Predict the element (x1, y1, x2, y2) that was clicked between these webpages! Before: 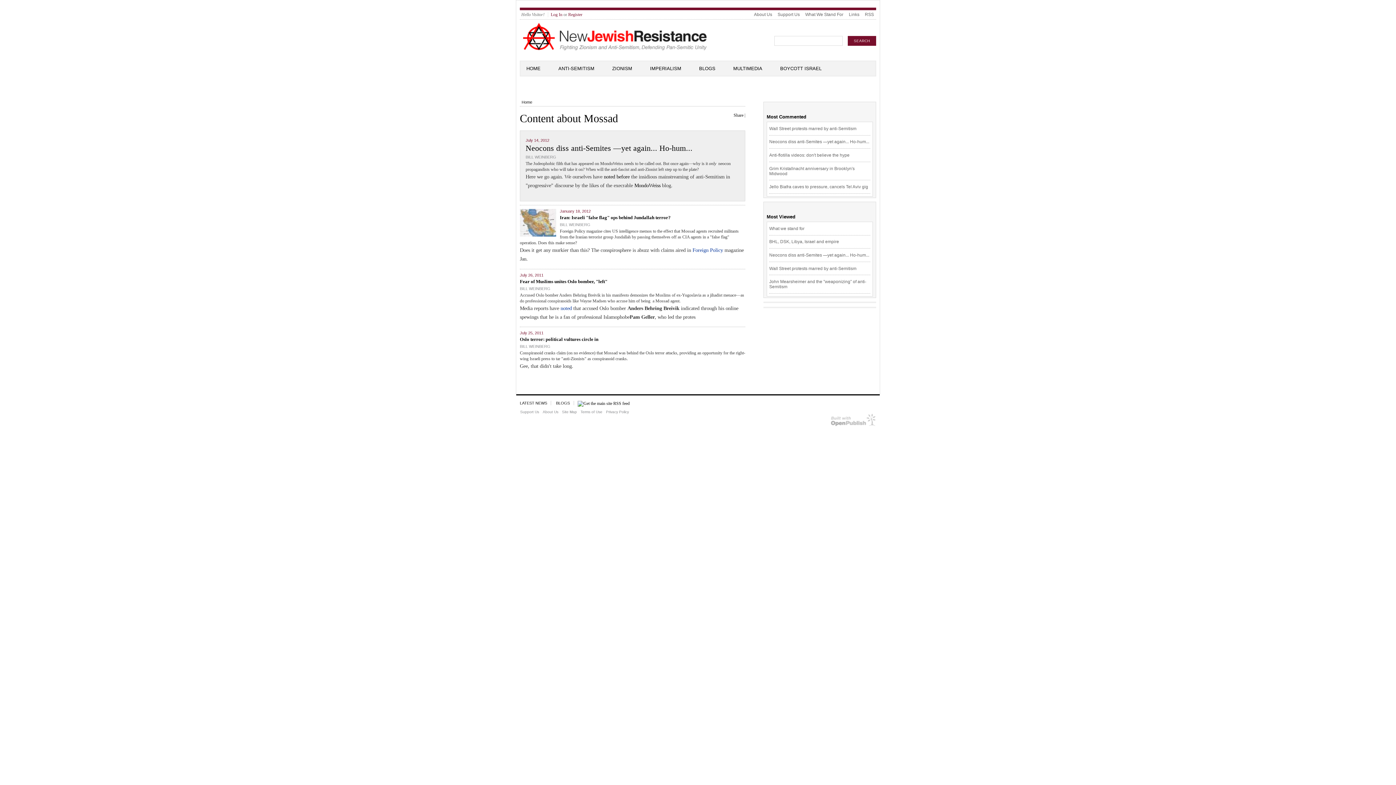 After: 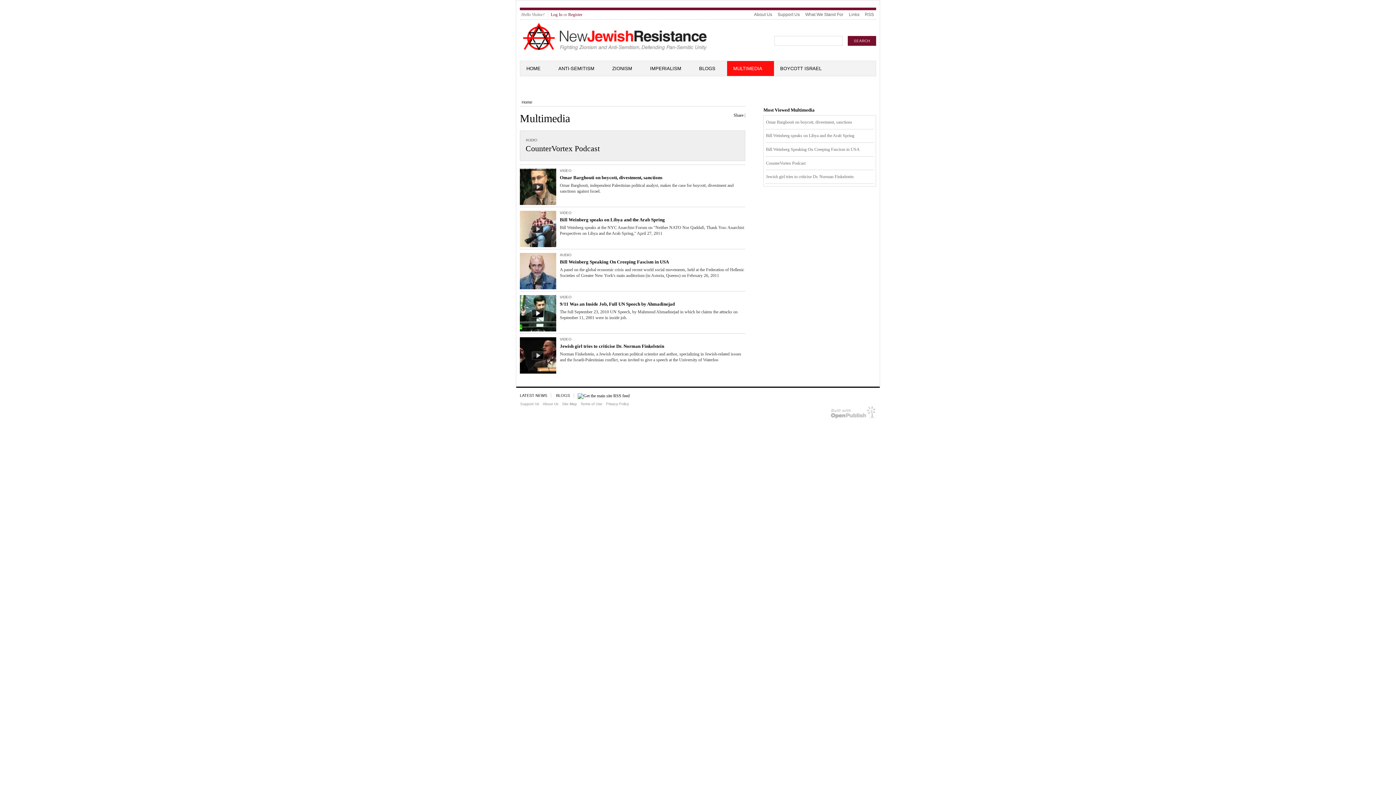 Action: bbox: (727, 61, 768, 76) label: MULTIMEDIA